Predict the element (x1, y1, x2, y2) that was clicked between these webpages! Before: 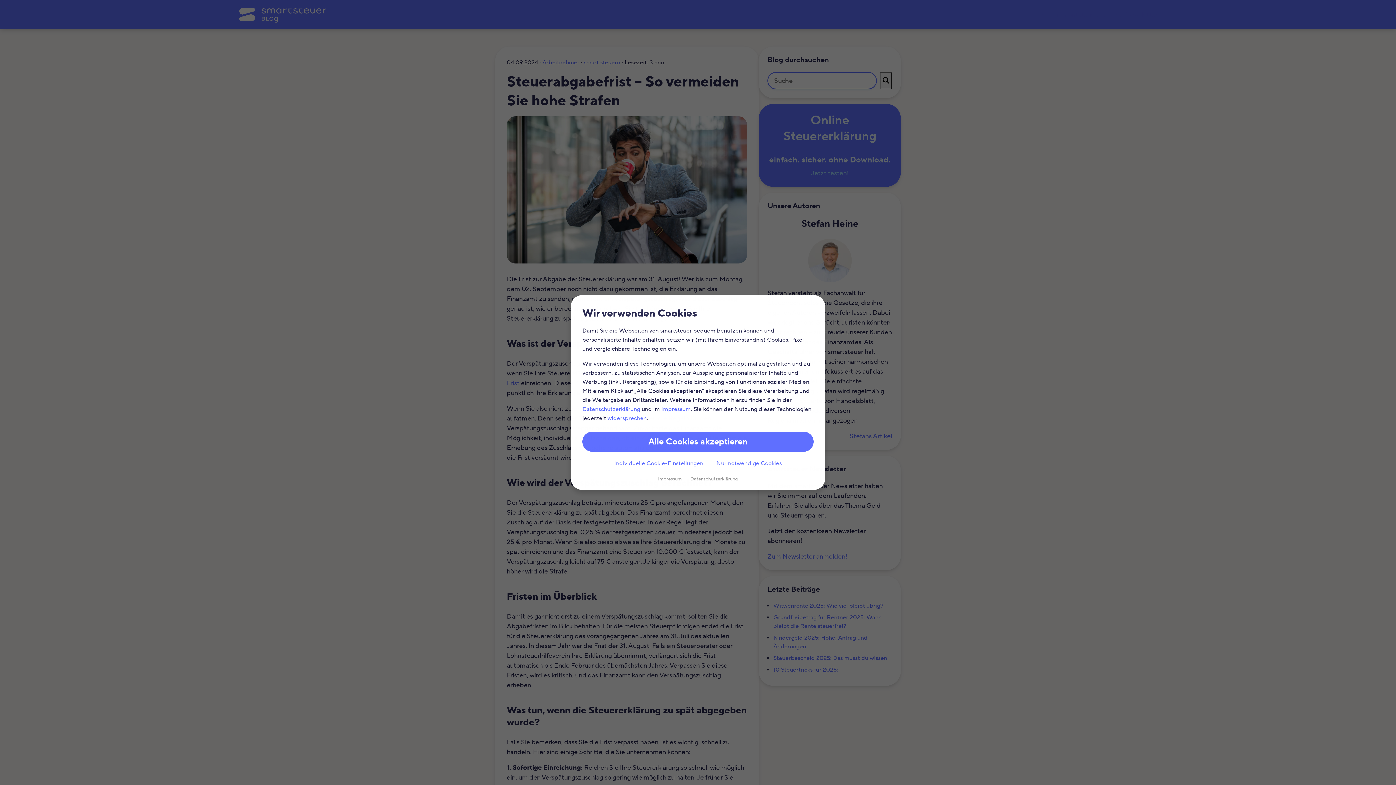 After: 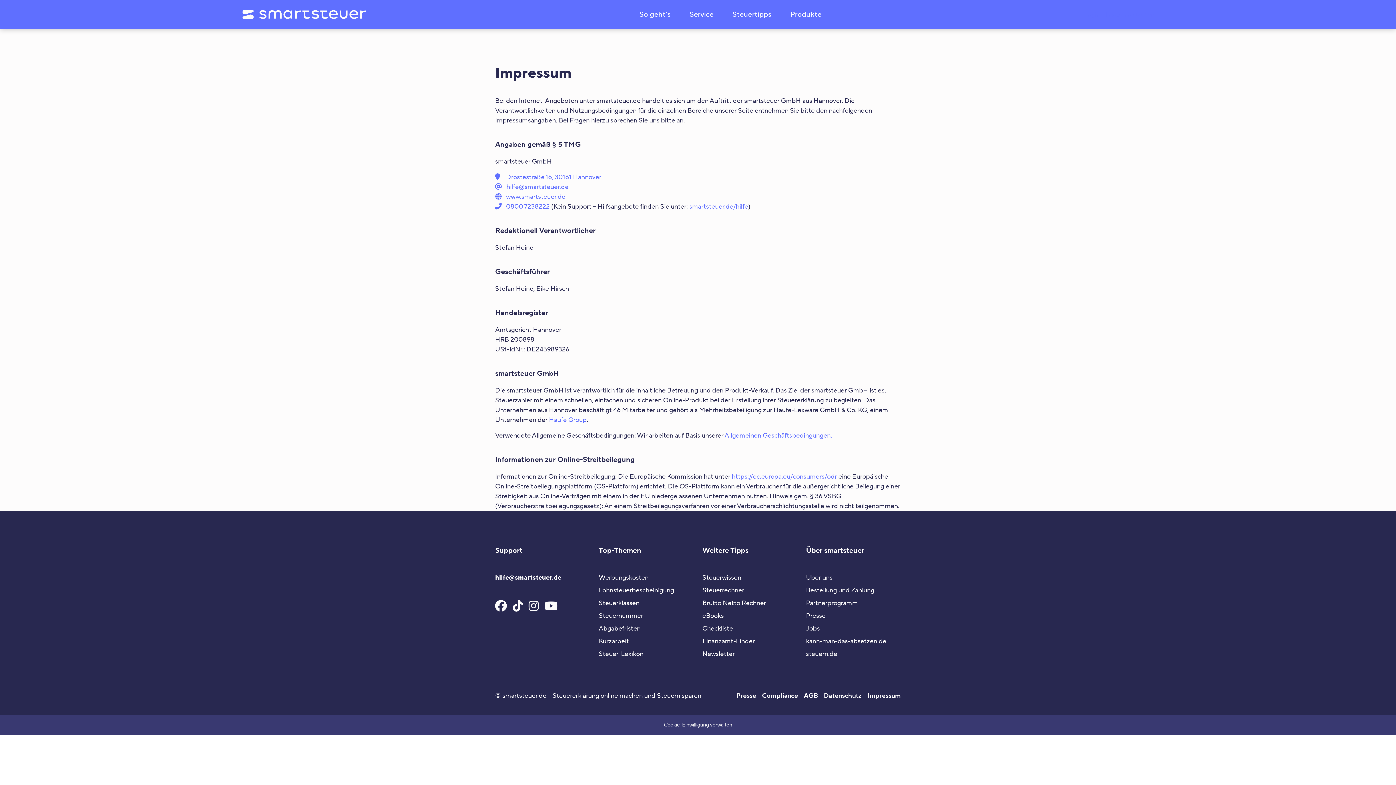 Action: label: Impressum bbox: (658, 475, 681, 483)